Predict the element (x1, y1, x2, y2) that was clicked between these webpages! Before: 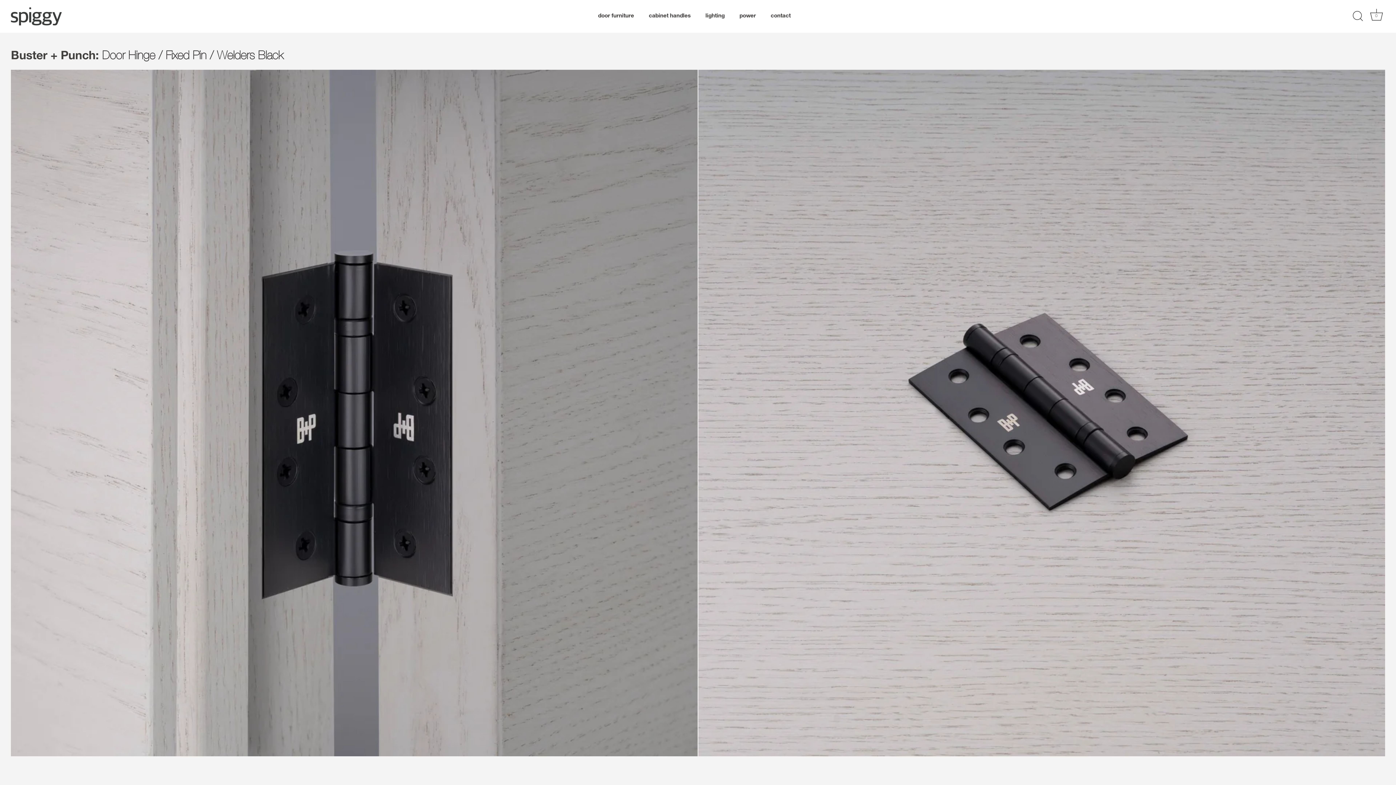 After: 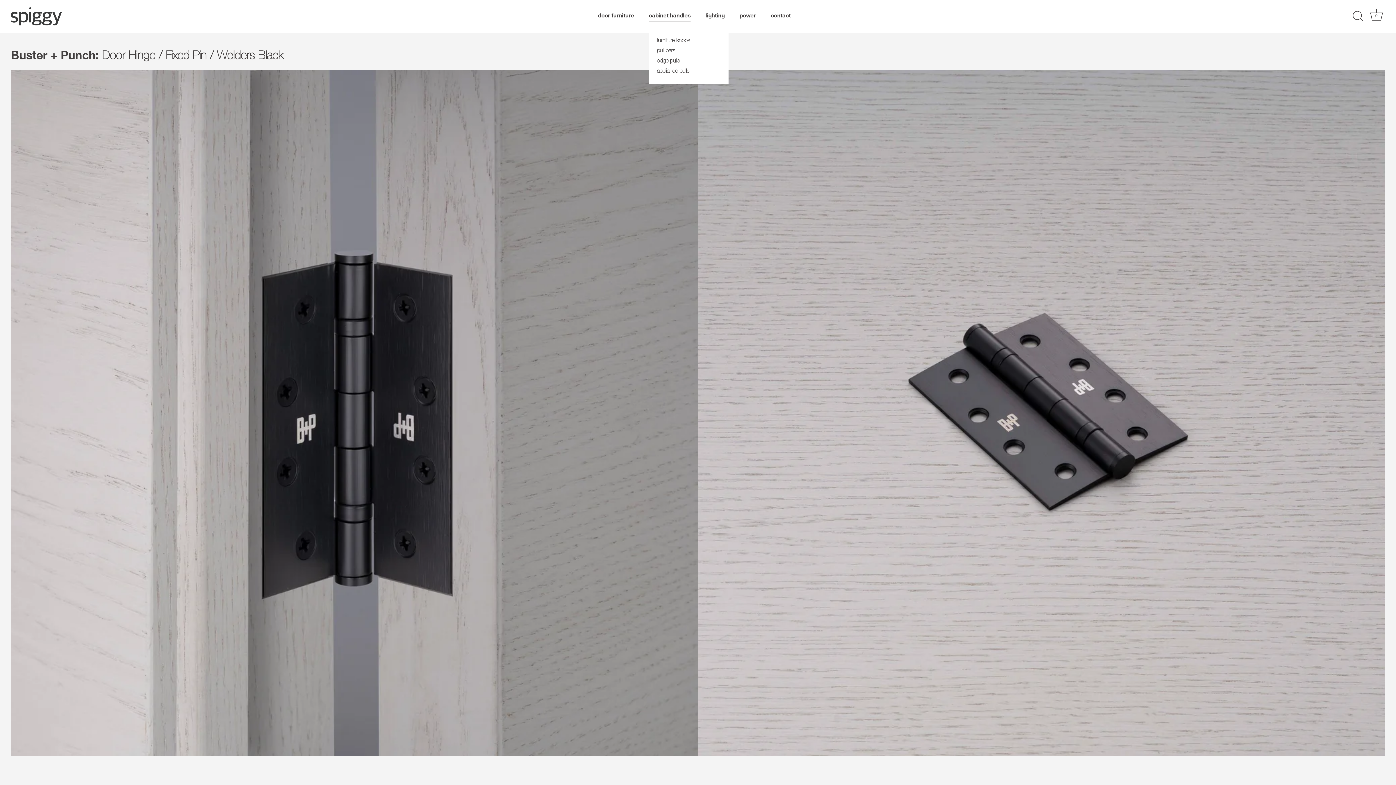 Action: bbox: (642, 11, 697, 21) label: cabinet handles